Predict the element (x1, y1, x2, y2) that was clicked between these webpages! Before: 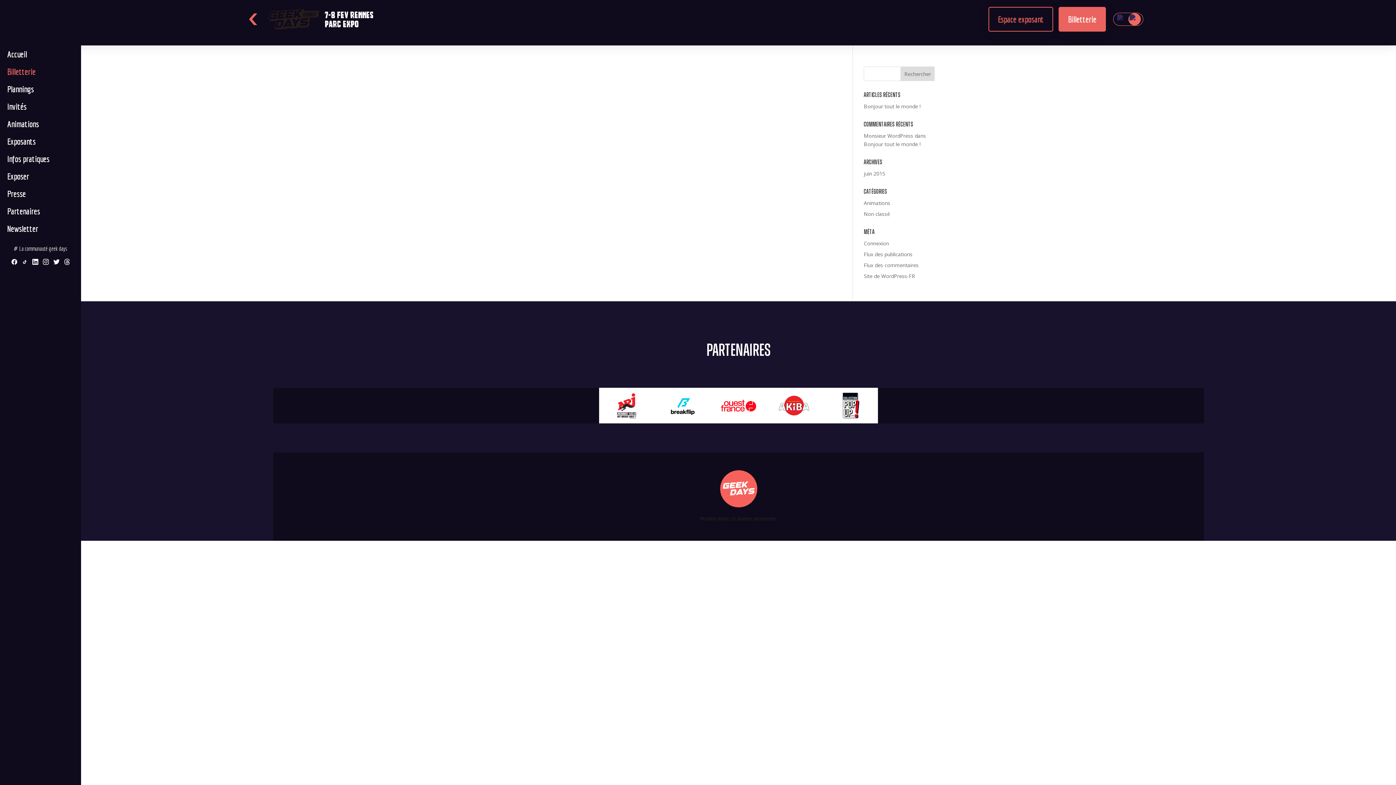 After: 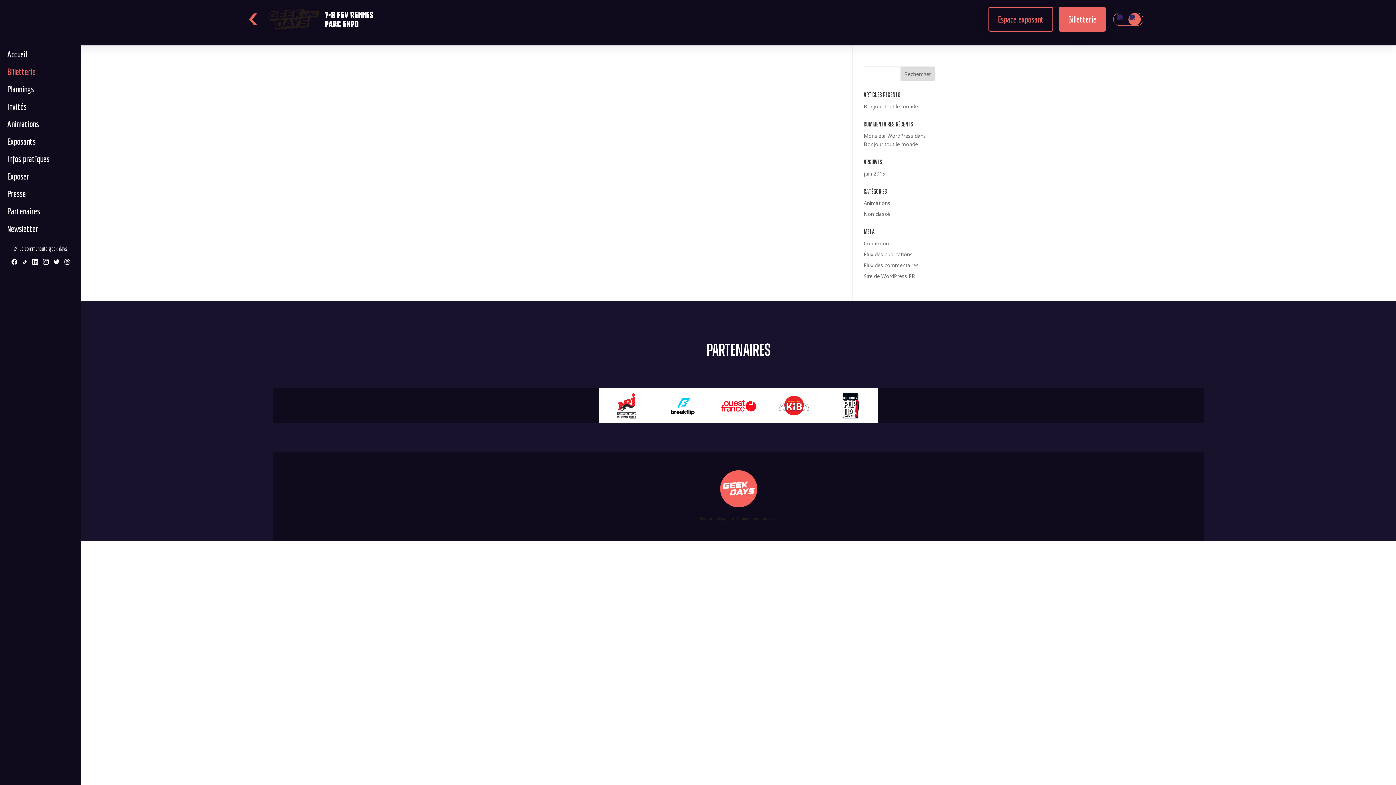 Action: label: Animations bbox: (864, 199, 890, 206)